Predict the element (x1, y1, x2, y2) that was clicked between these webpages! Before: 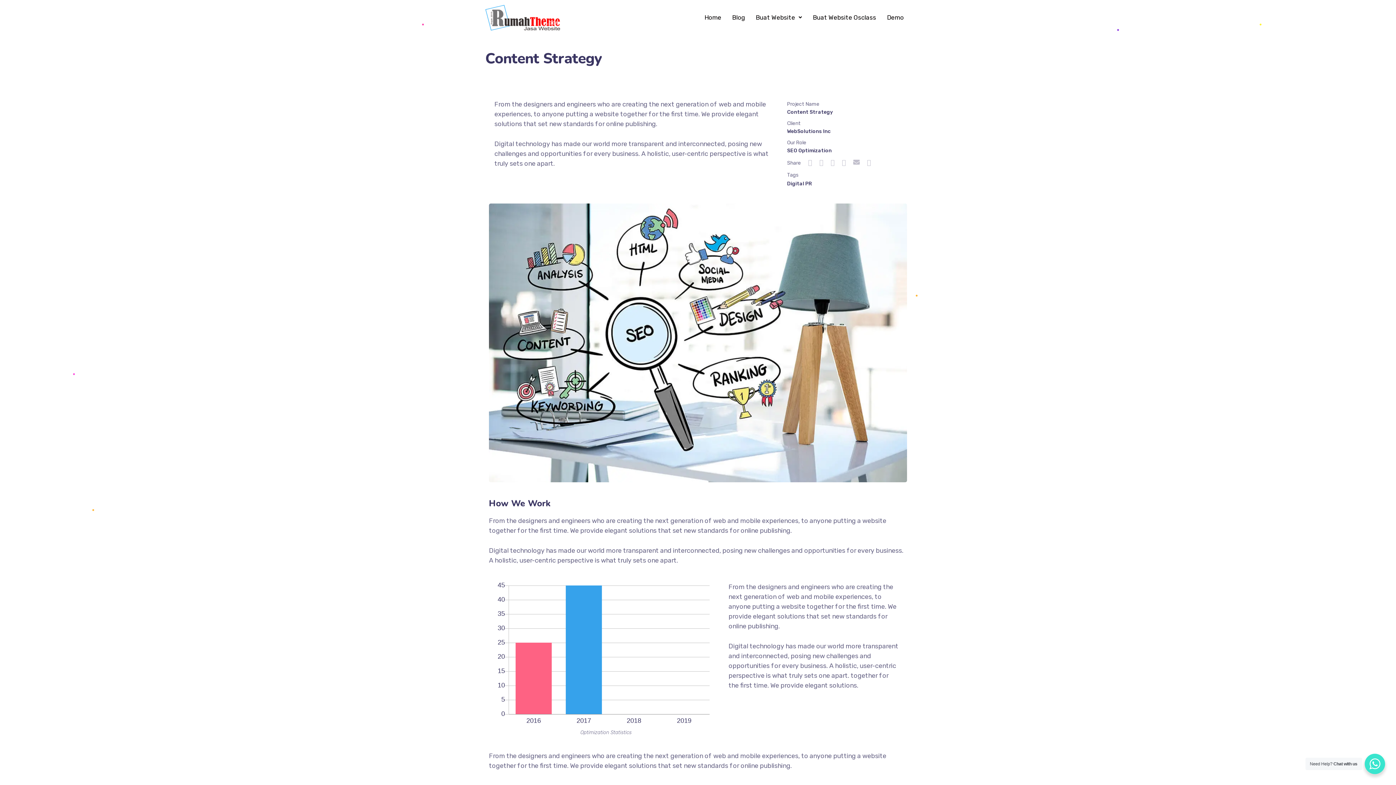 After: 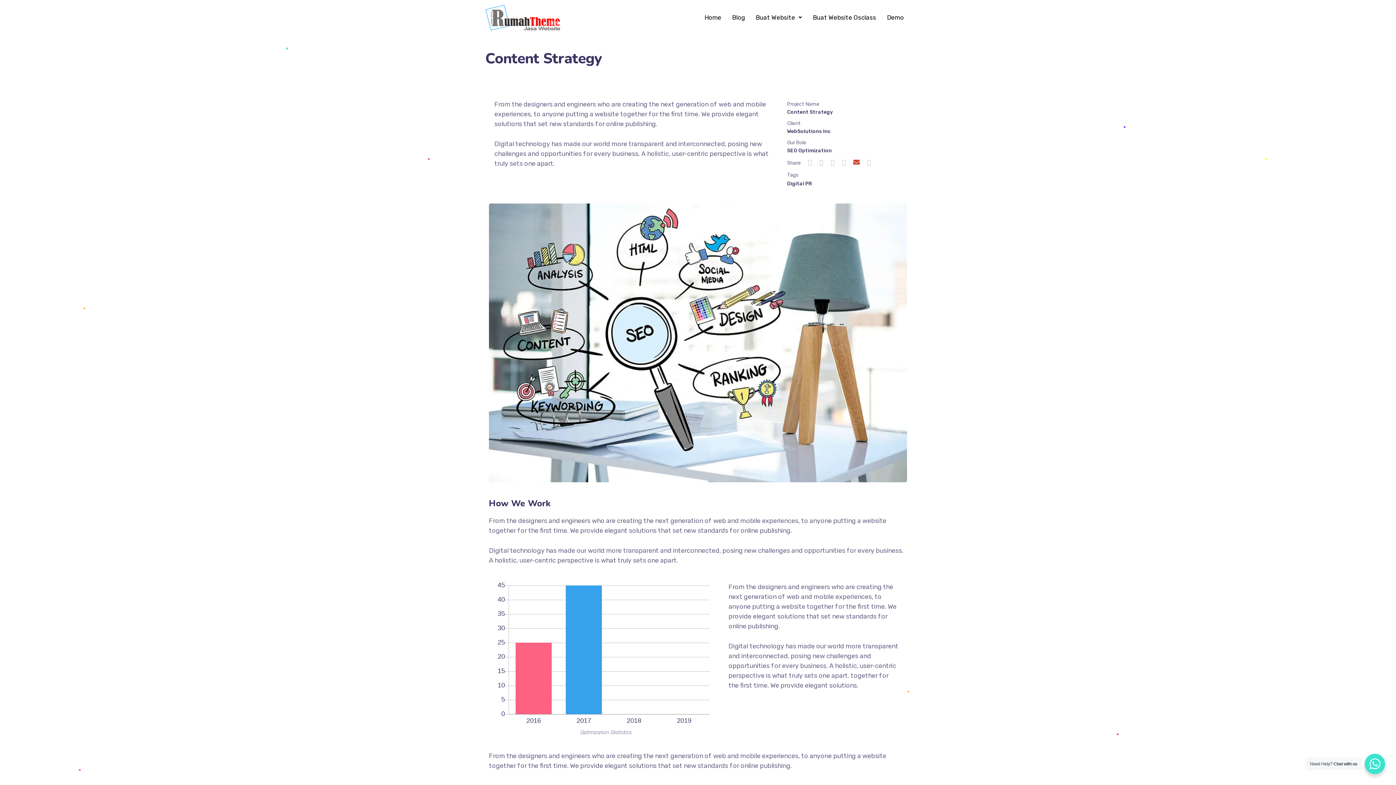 Action: bbox: (853, 157, 860, 167)